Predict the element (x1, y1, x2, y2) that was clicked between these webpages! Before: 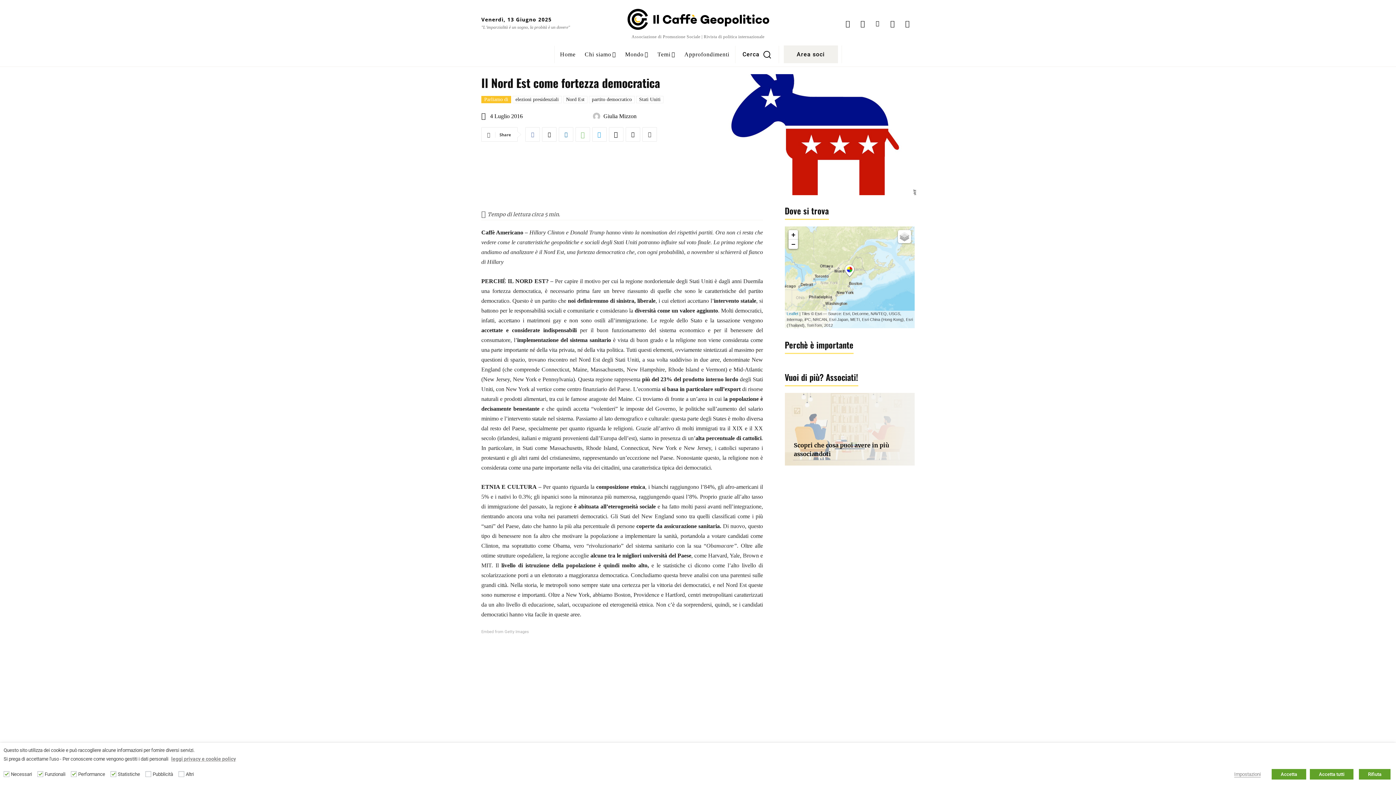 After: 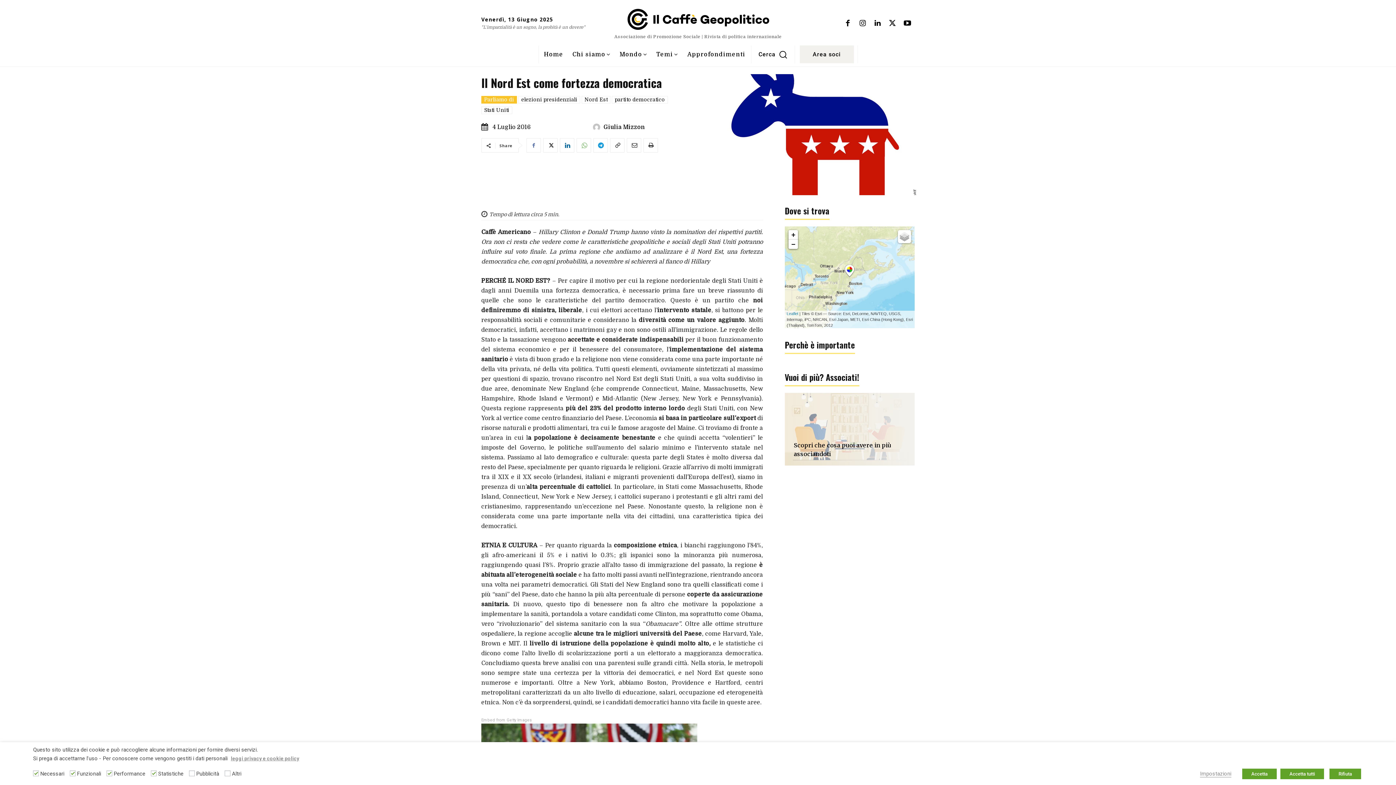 Action: bbox: (609, 127, 623, 141)